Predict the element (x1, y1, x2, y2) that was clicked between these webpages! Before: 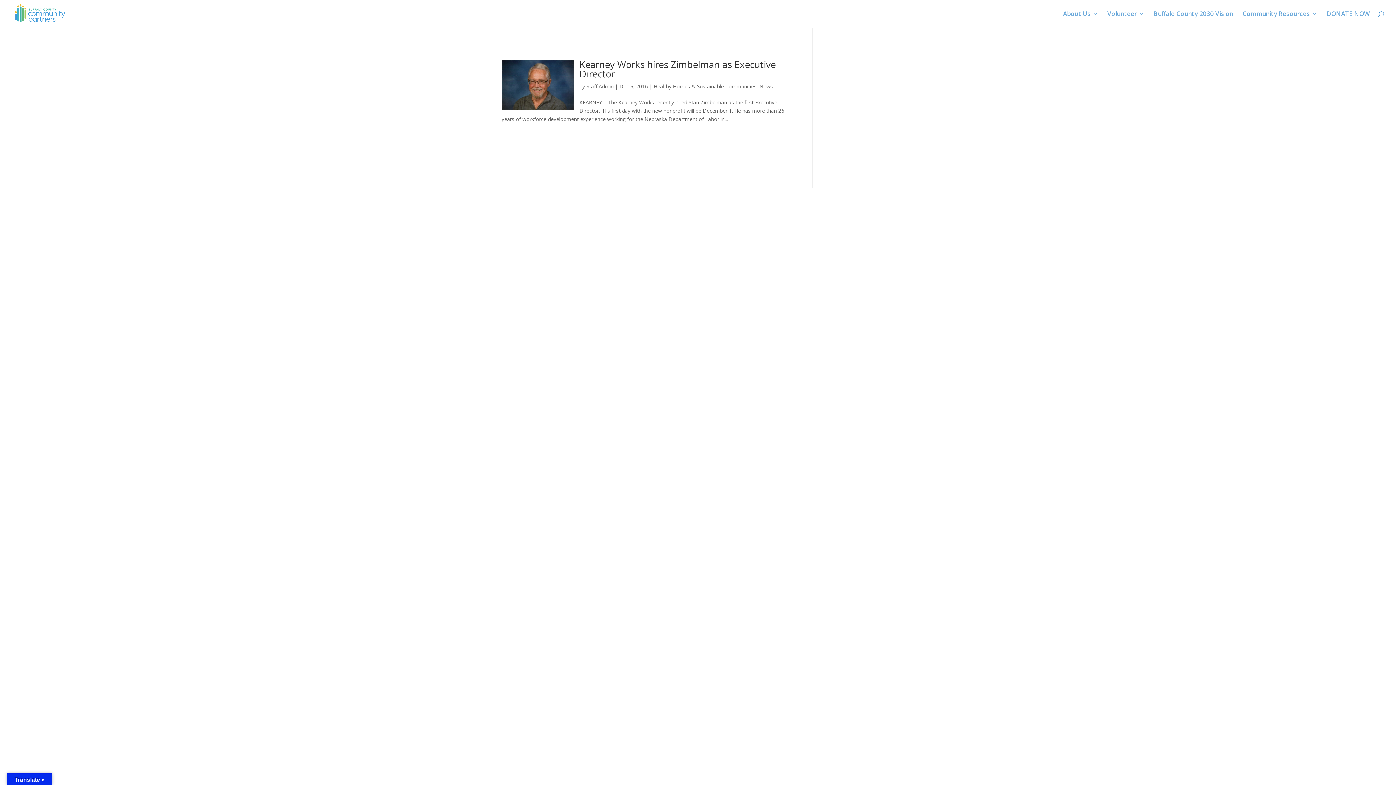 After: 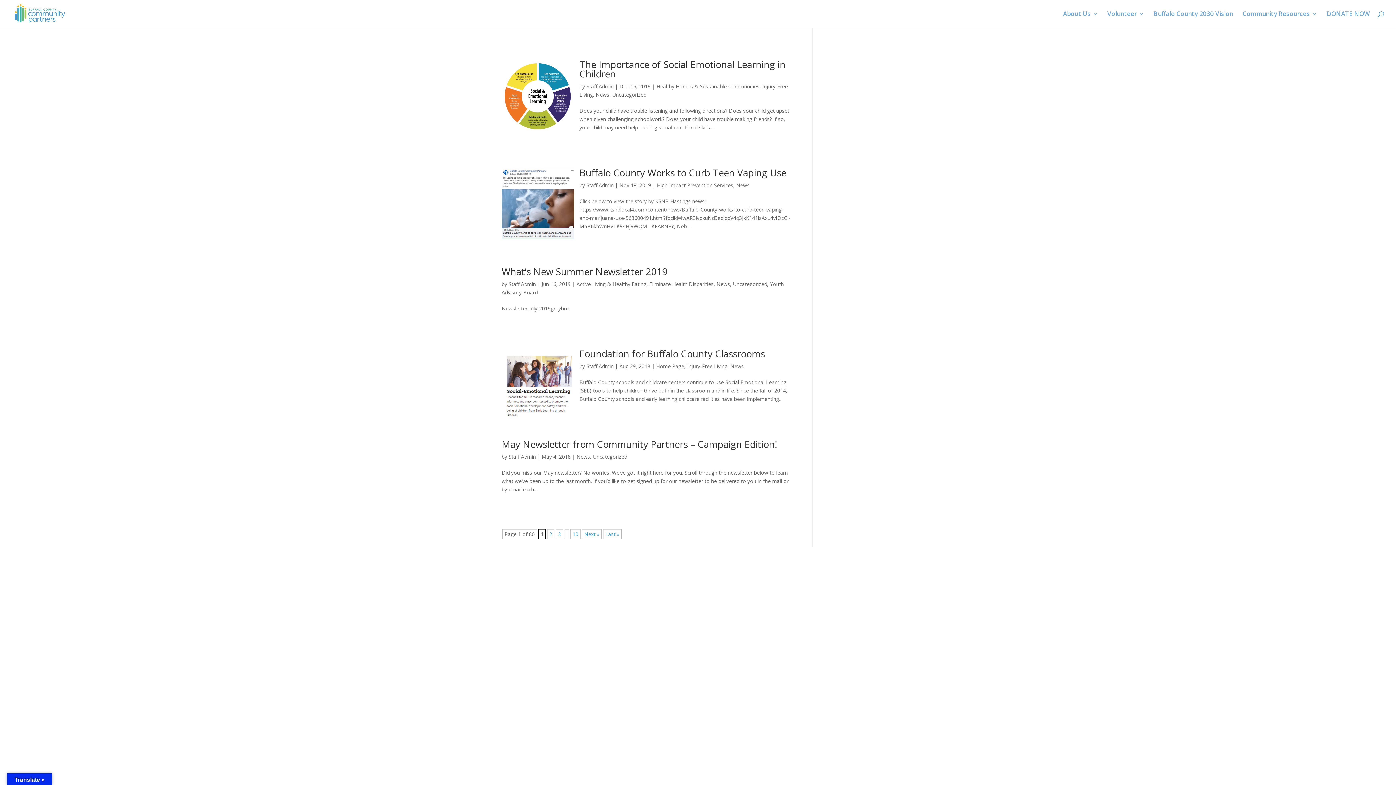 Action: label: Staff Admin bbox: (586, 82, 613, 89)